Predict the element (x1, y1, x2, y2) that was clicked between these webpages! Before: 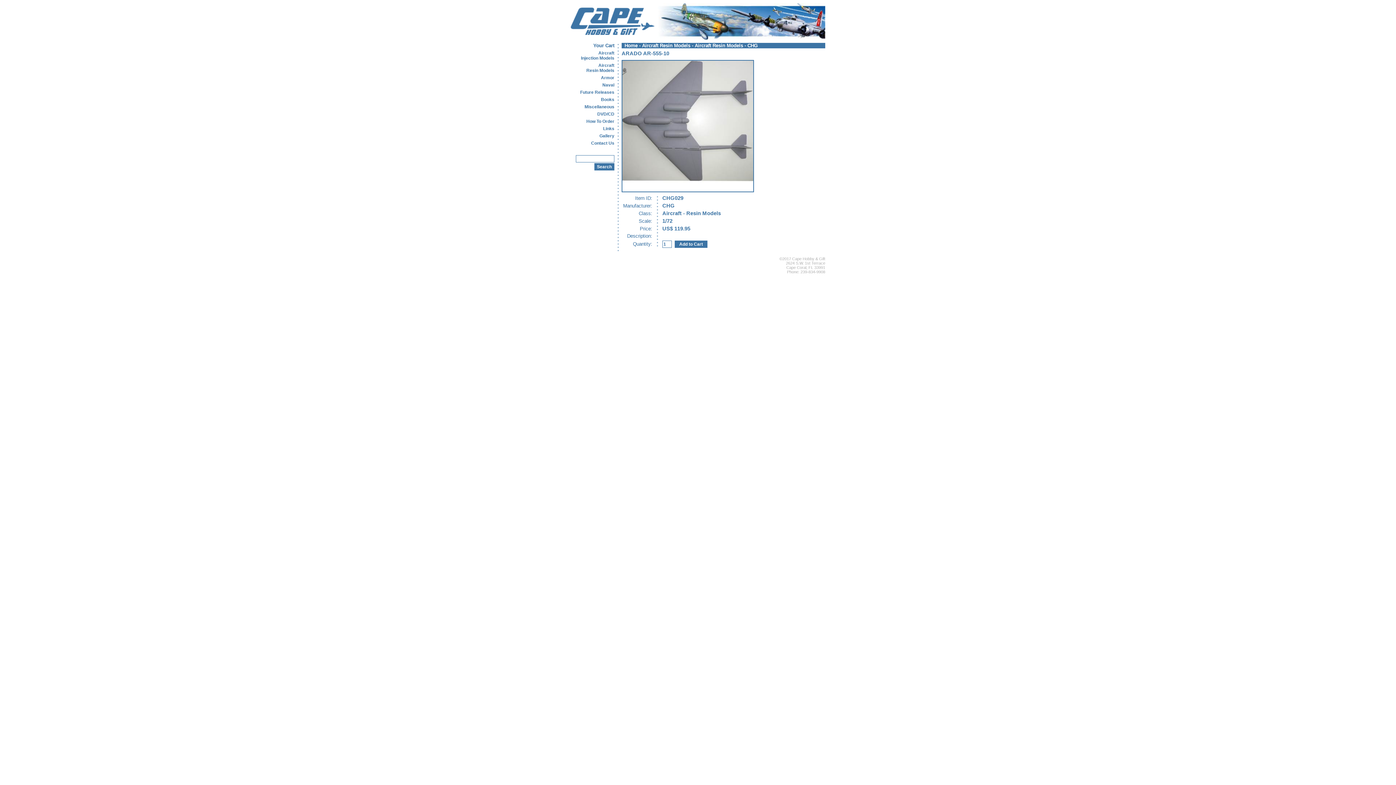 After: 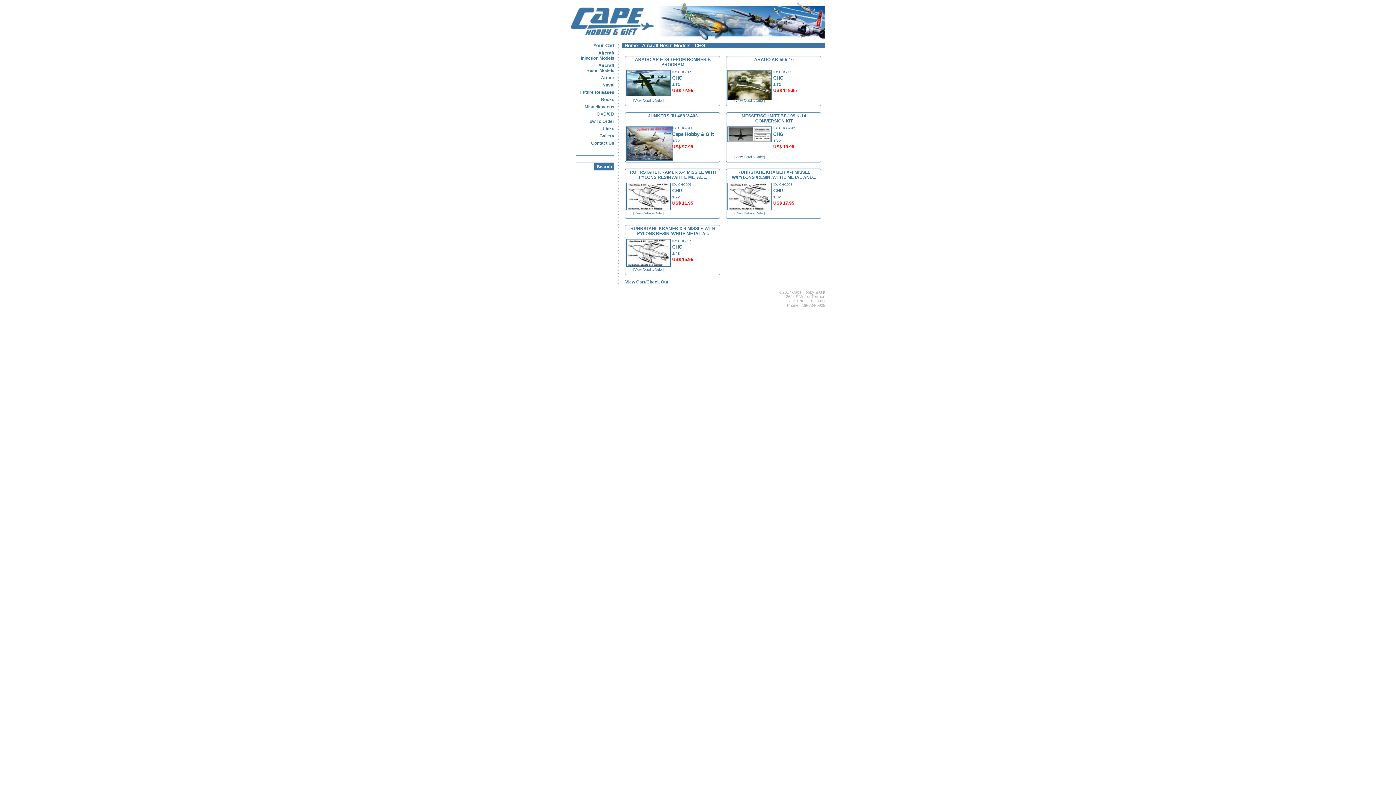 Action: bbox: (694, 42, 757, 48) label: Aircraft Resin Models - CHG